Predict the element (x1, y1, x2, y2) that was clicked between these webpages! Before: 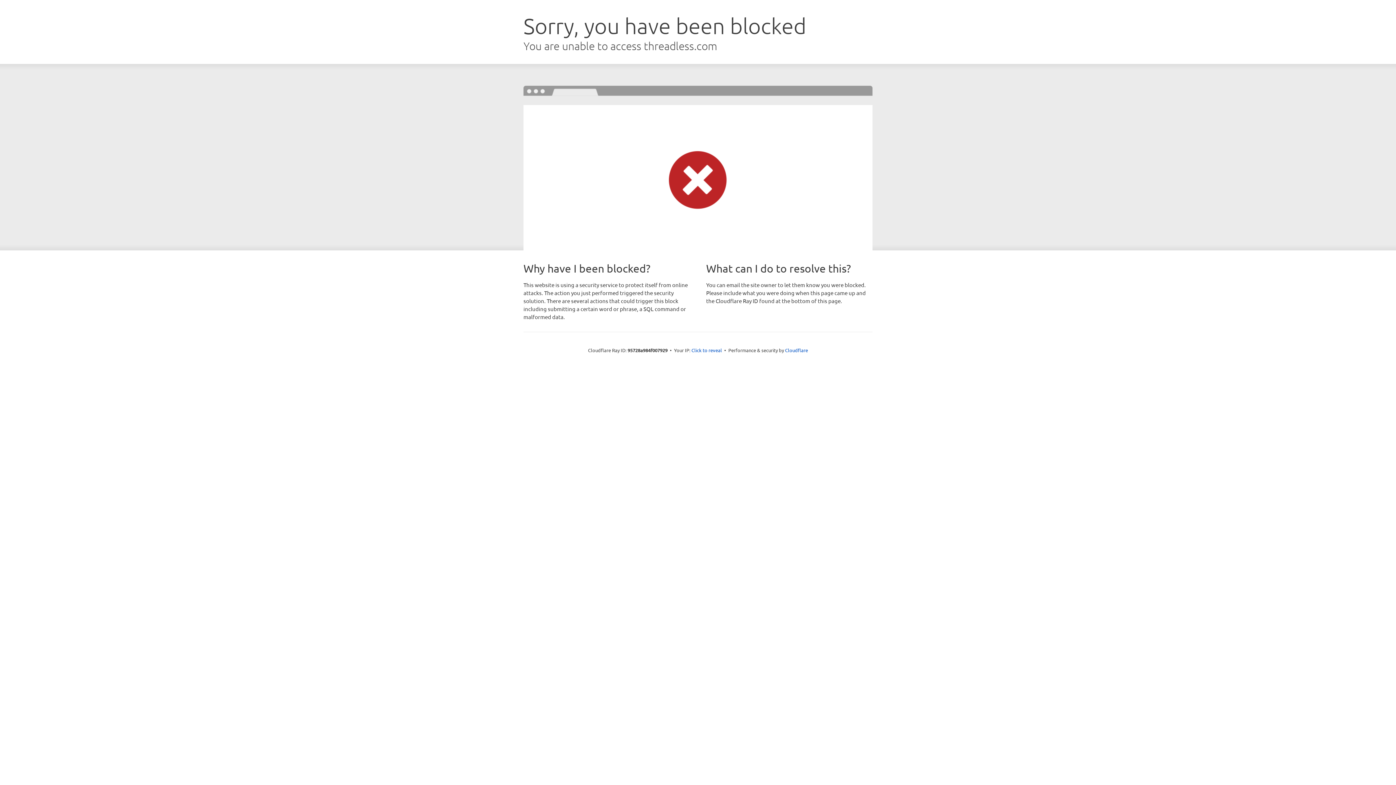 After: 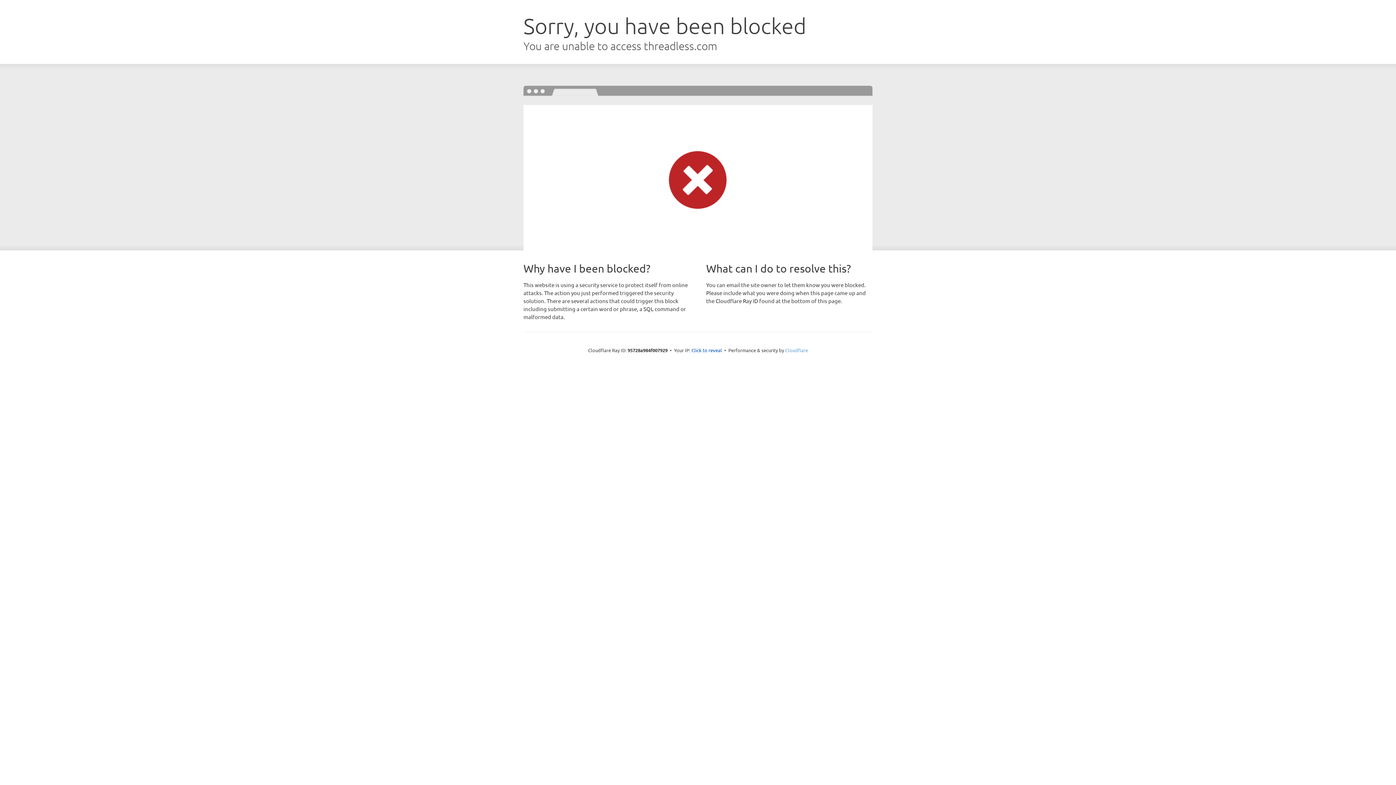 Action: label: Cloudflare bbox: (785, 347, 808, 353)